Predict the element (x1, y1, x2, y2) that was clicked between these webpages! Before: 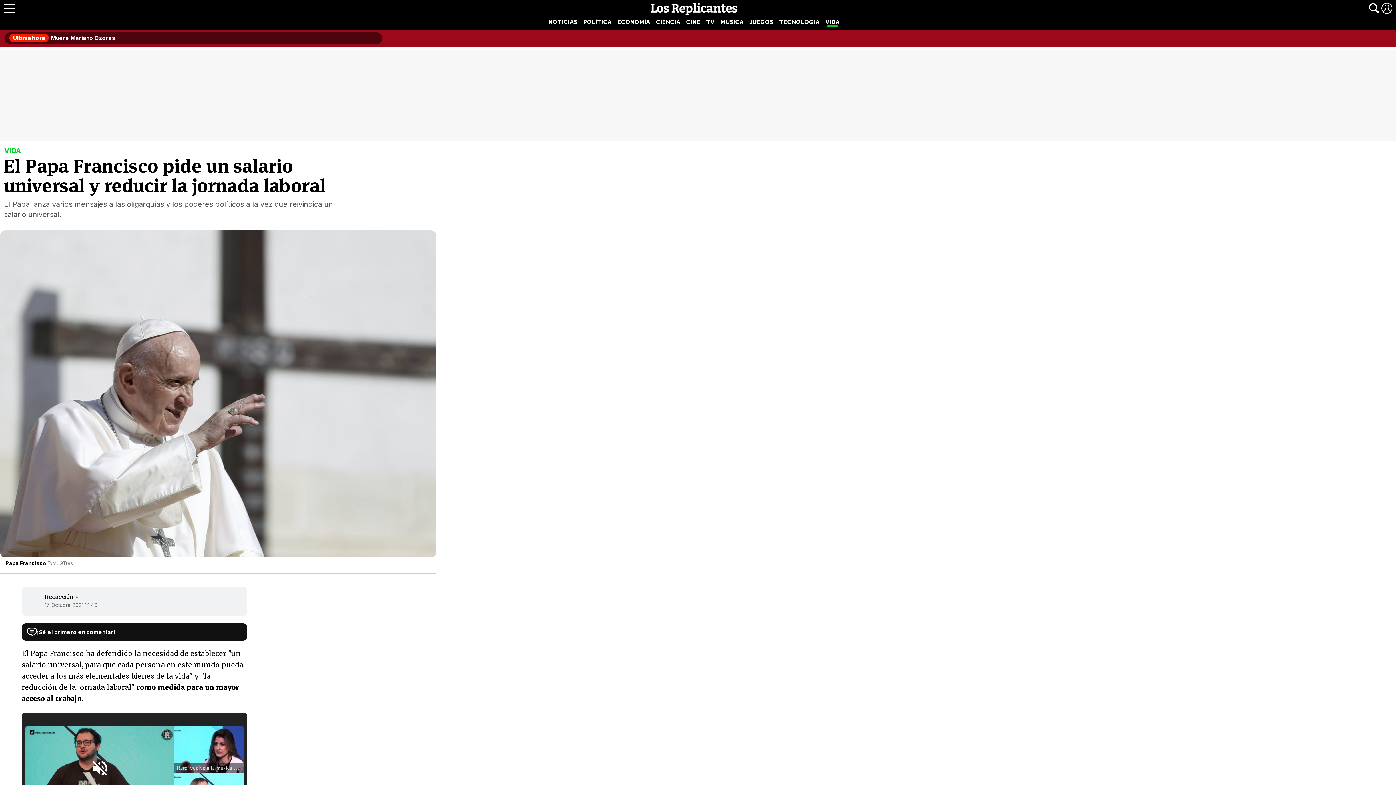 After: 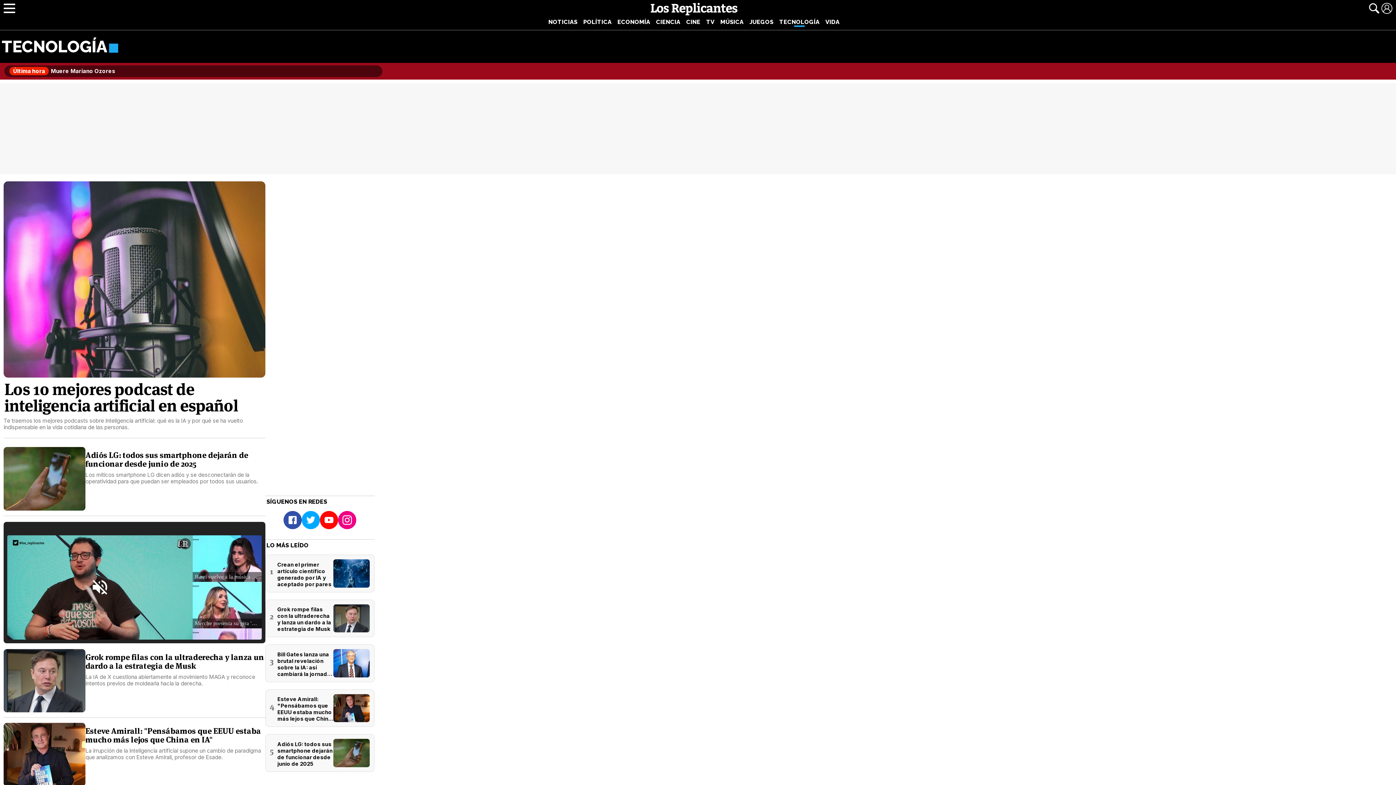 Action: bbox: (776, 17, 822, 26) label: TECNOLOGÍA